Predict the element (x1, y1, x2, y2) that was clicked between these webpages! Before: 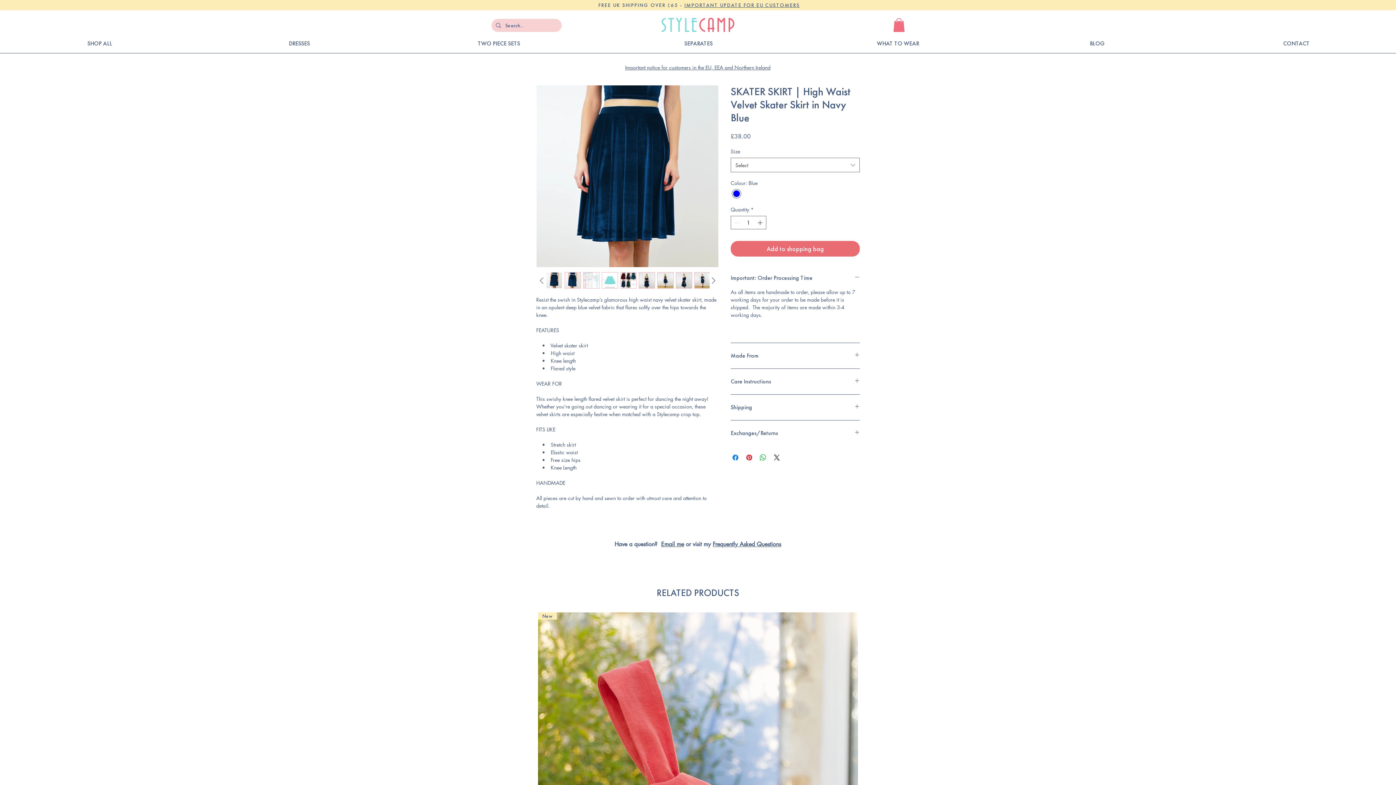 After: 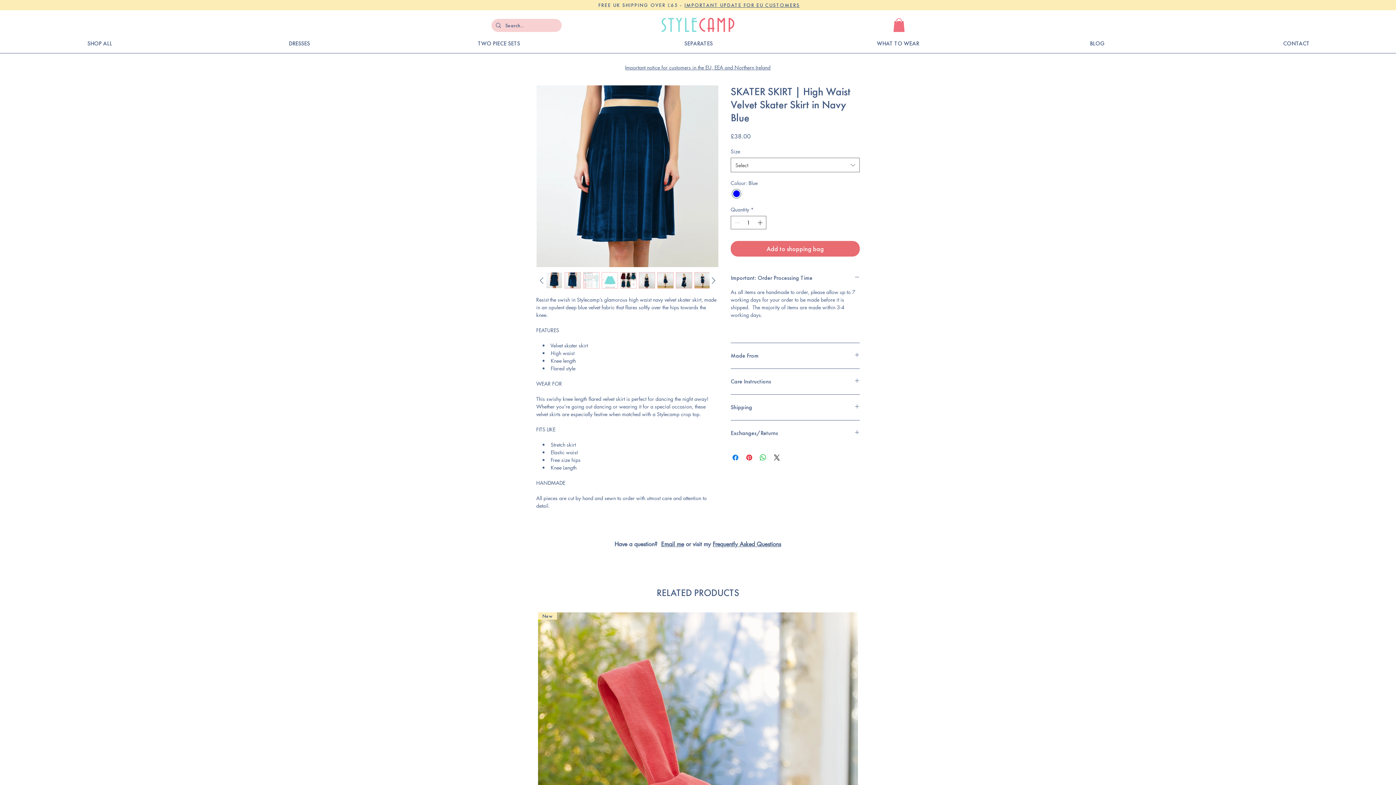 Action: bbox: (583, 272, 599, 288)